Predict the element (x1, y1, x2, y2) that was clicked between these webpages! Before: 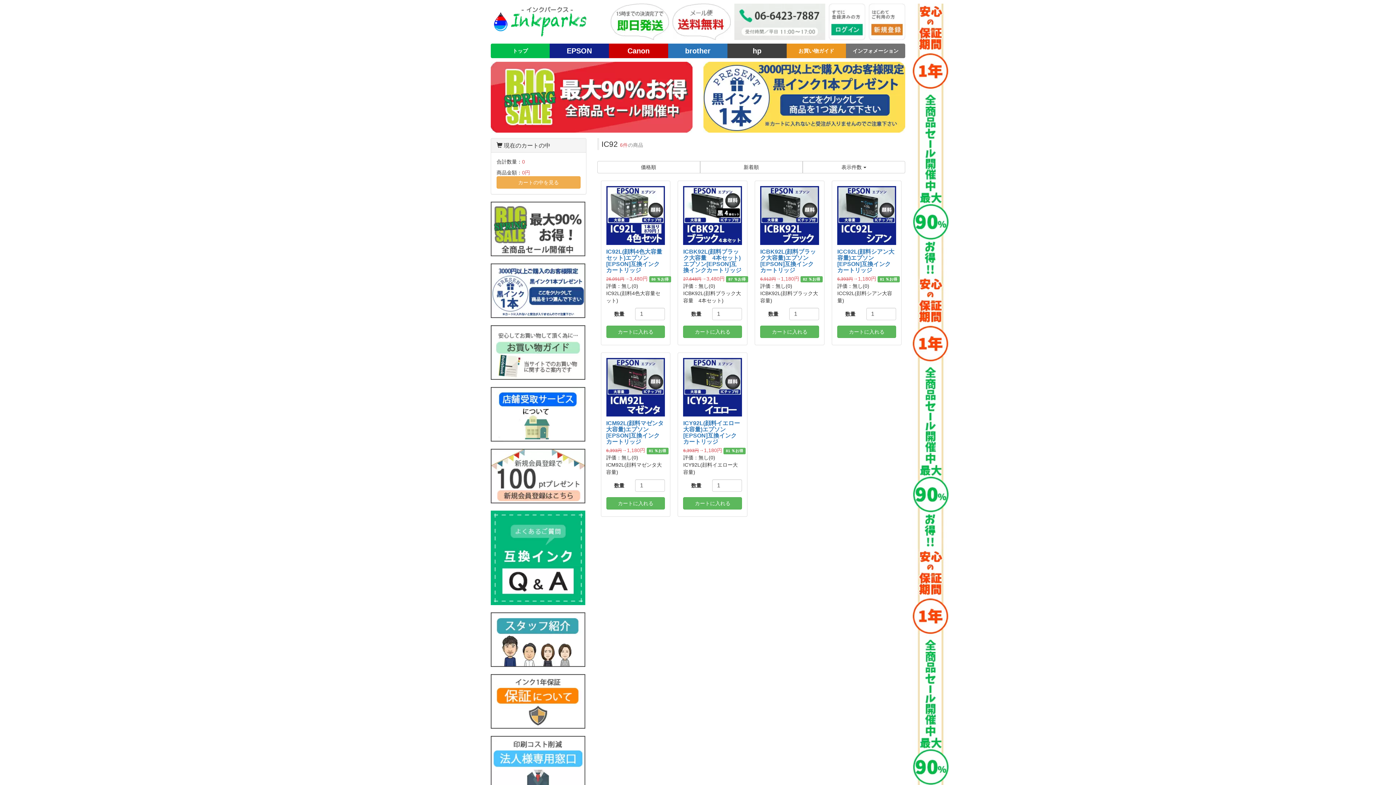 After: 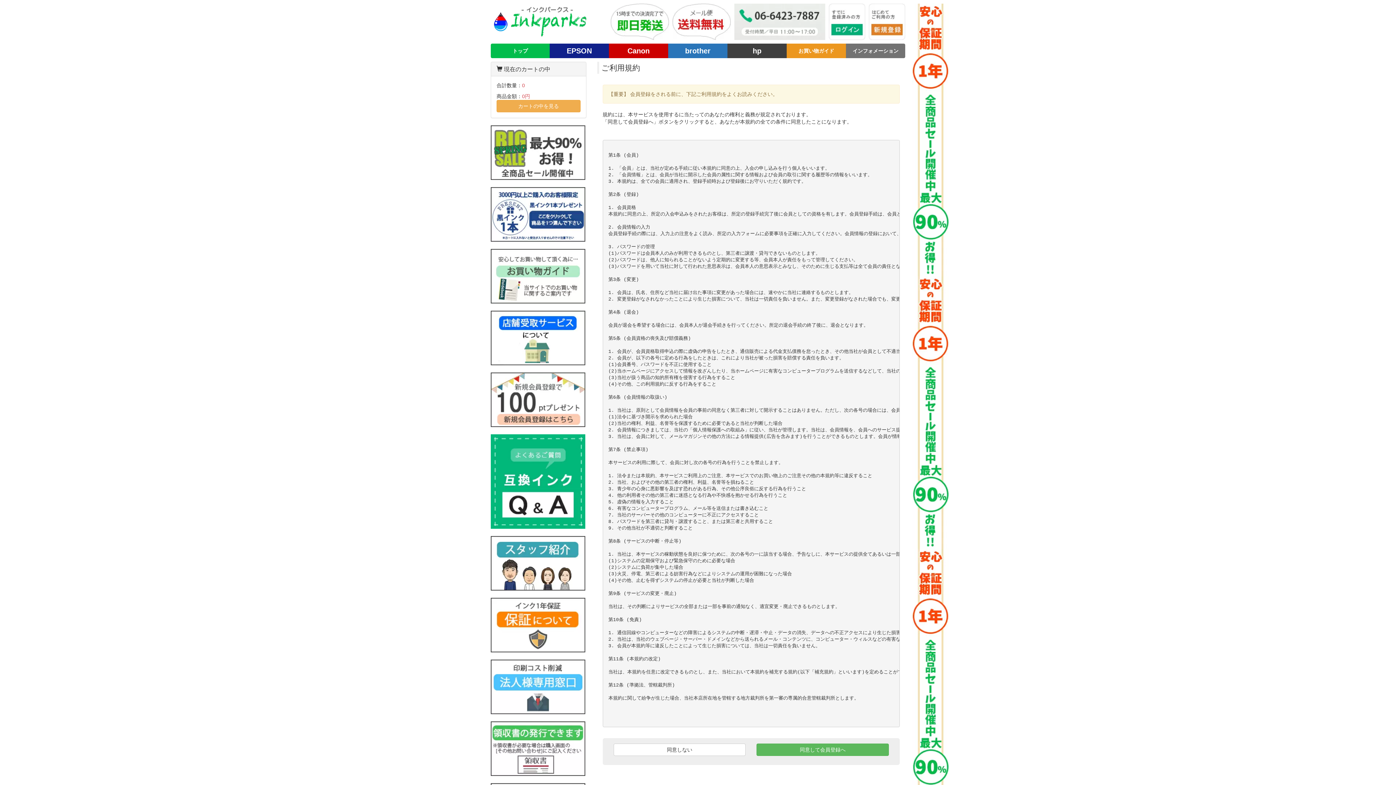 Action: bbox: (490, 448, 586, 503)